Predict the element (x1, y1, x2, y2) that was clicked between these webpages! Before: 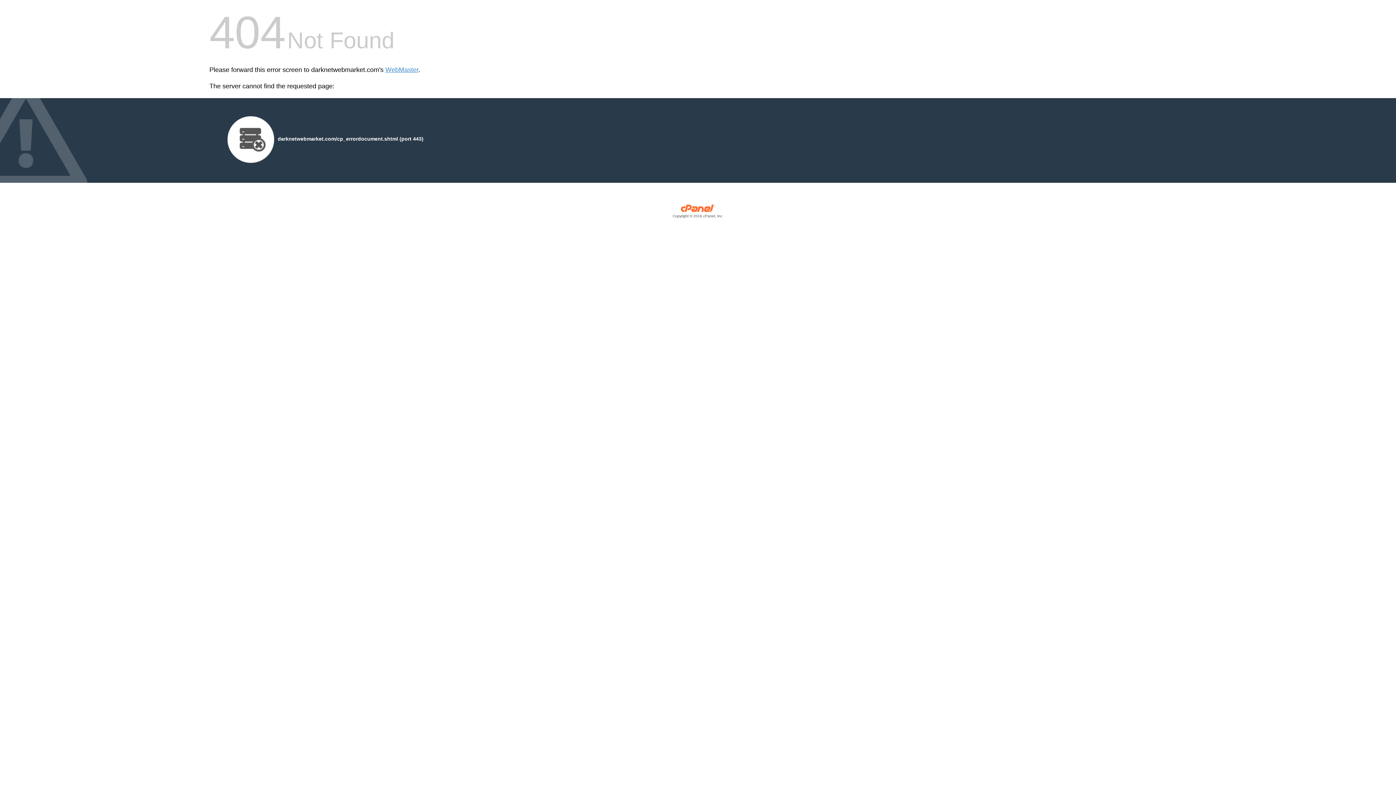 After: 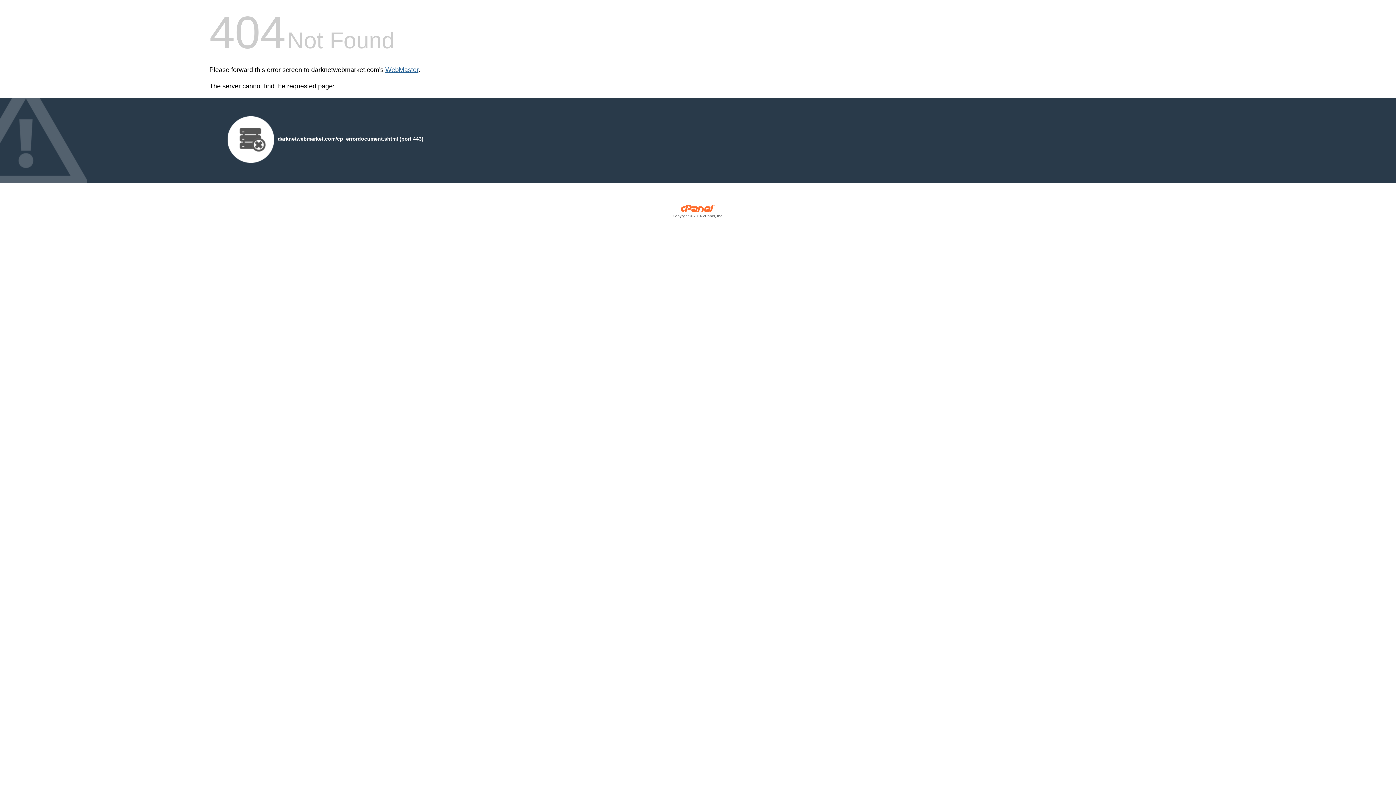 Action: bbox: (385, 66, 418, 73) label: WebMaster